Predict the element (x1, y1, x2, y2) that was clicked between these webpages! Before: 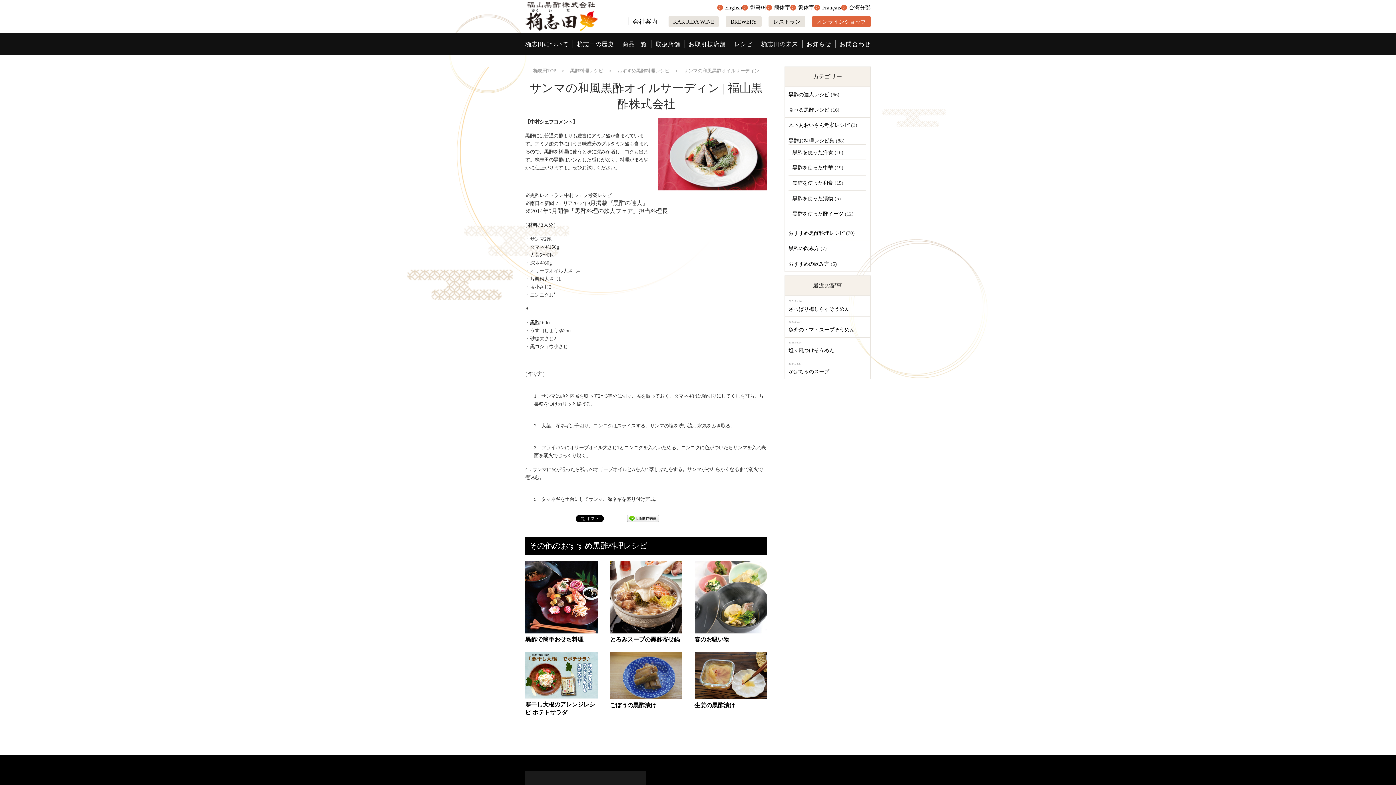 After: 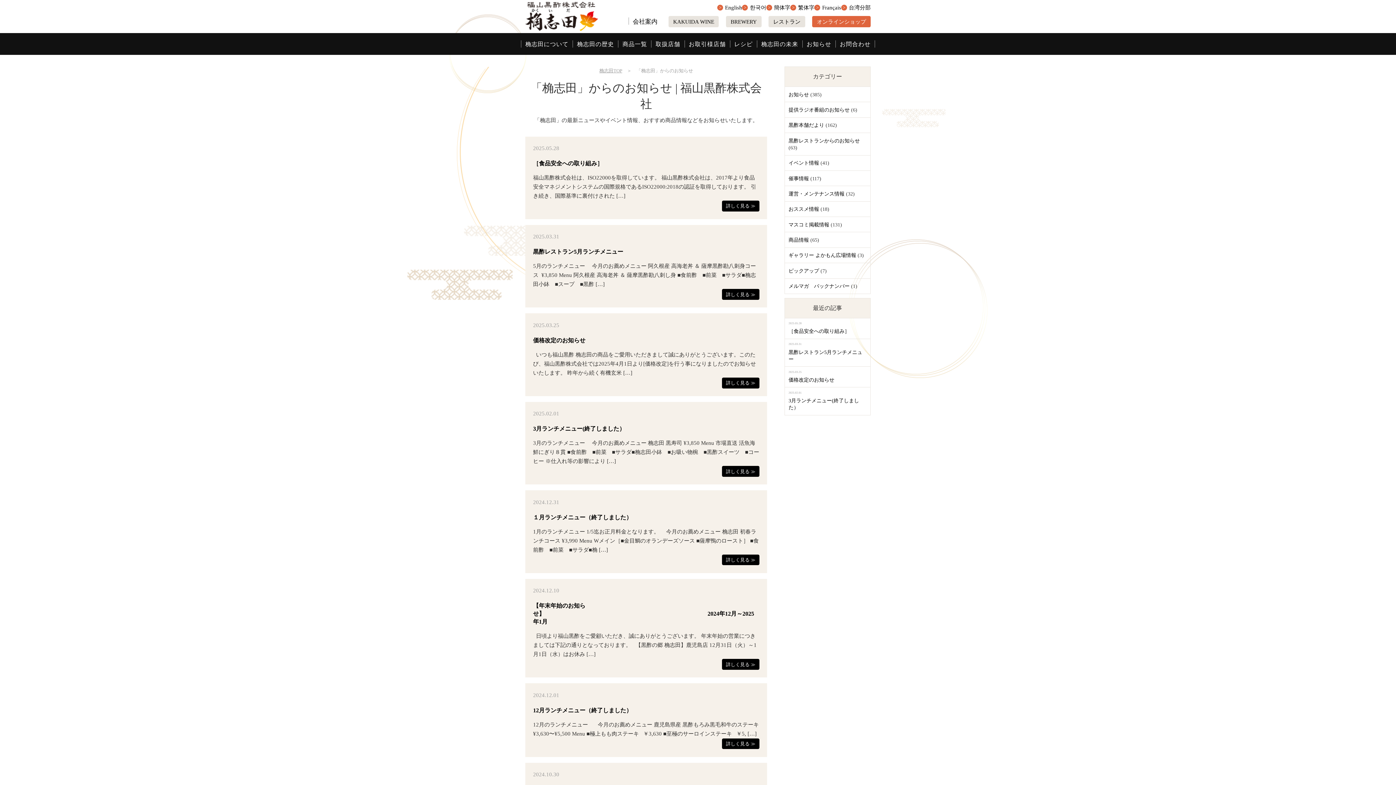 Action: label: お知らせ bbox: (806, 40, 831, 48)